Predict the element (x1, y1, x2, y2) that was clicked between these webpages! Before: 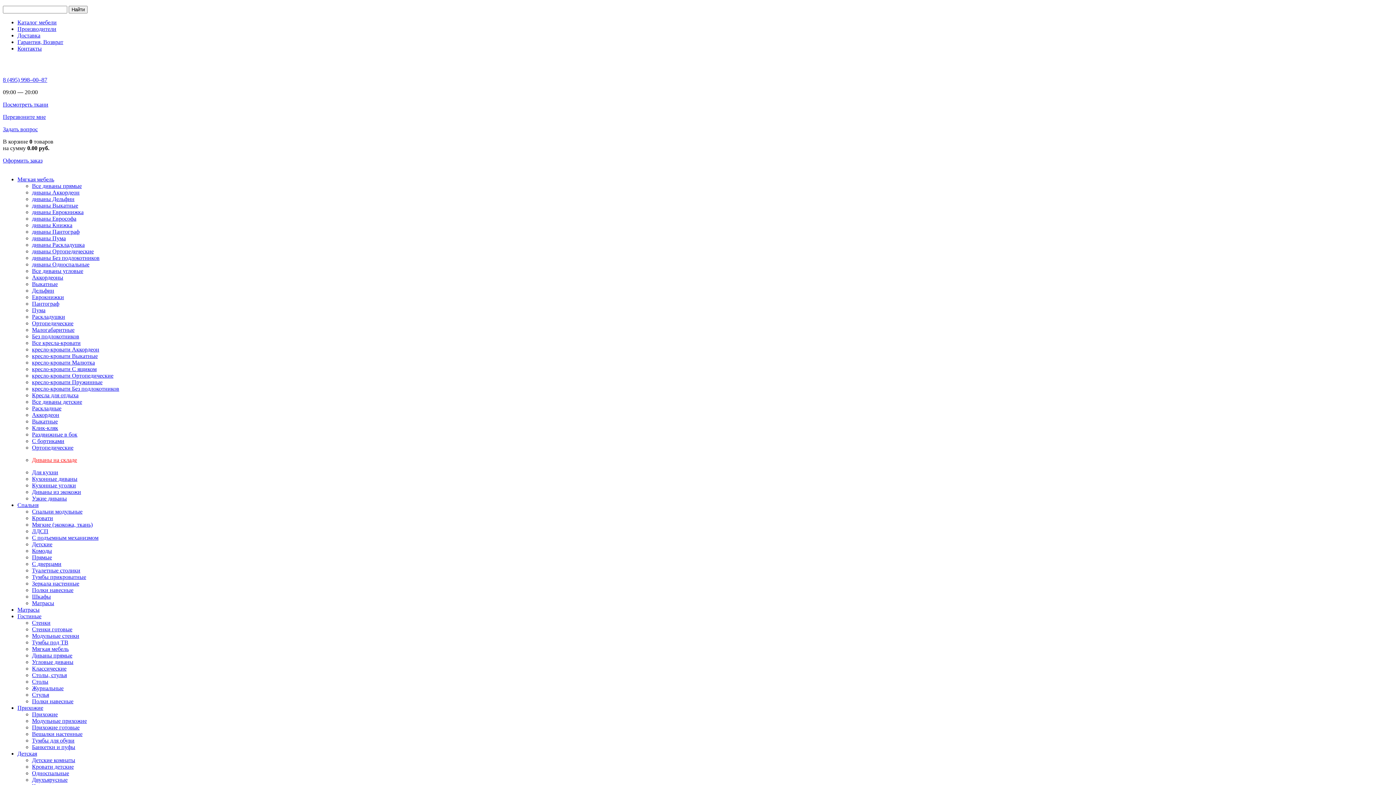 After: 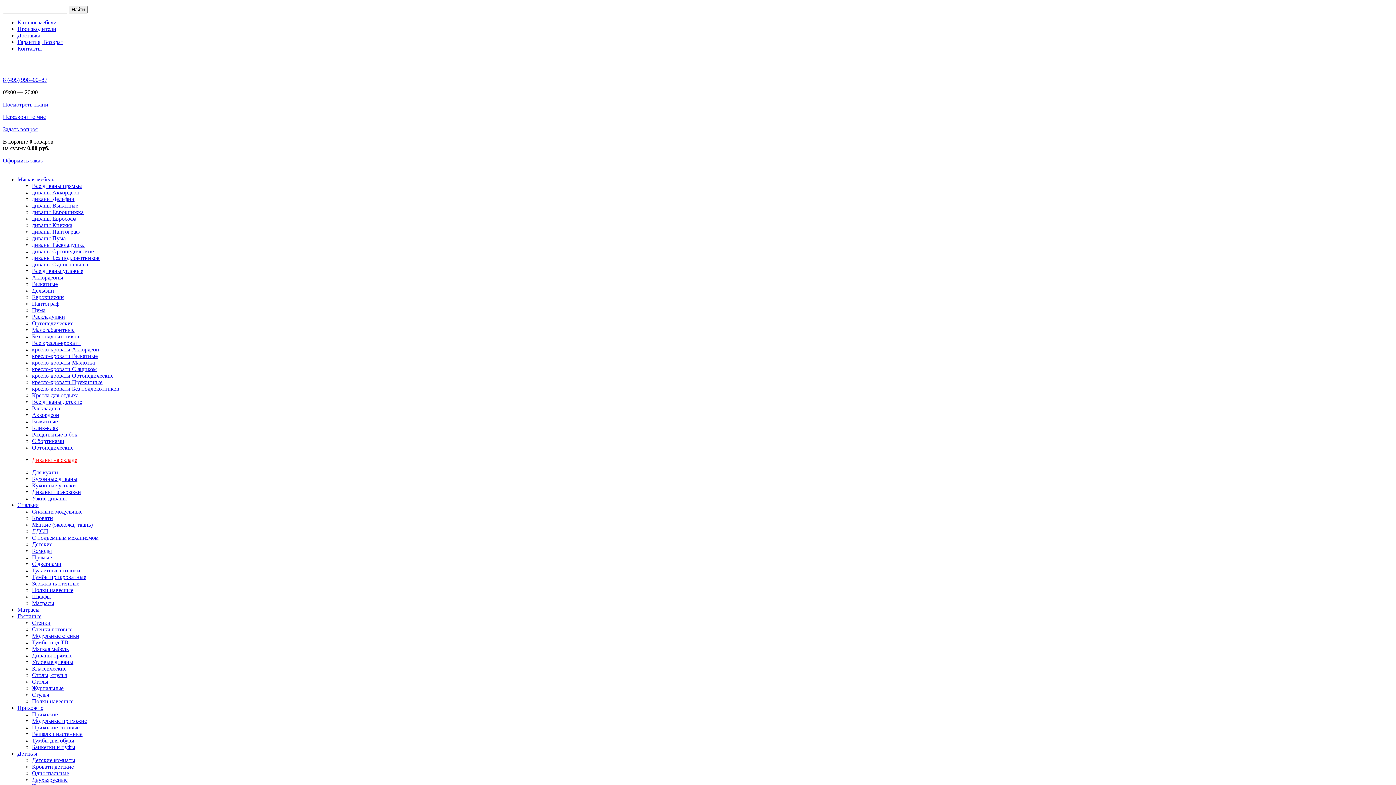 Action: label: Для кухни bbox: (32, 469, 58, 475)